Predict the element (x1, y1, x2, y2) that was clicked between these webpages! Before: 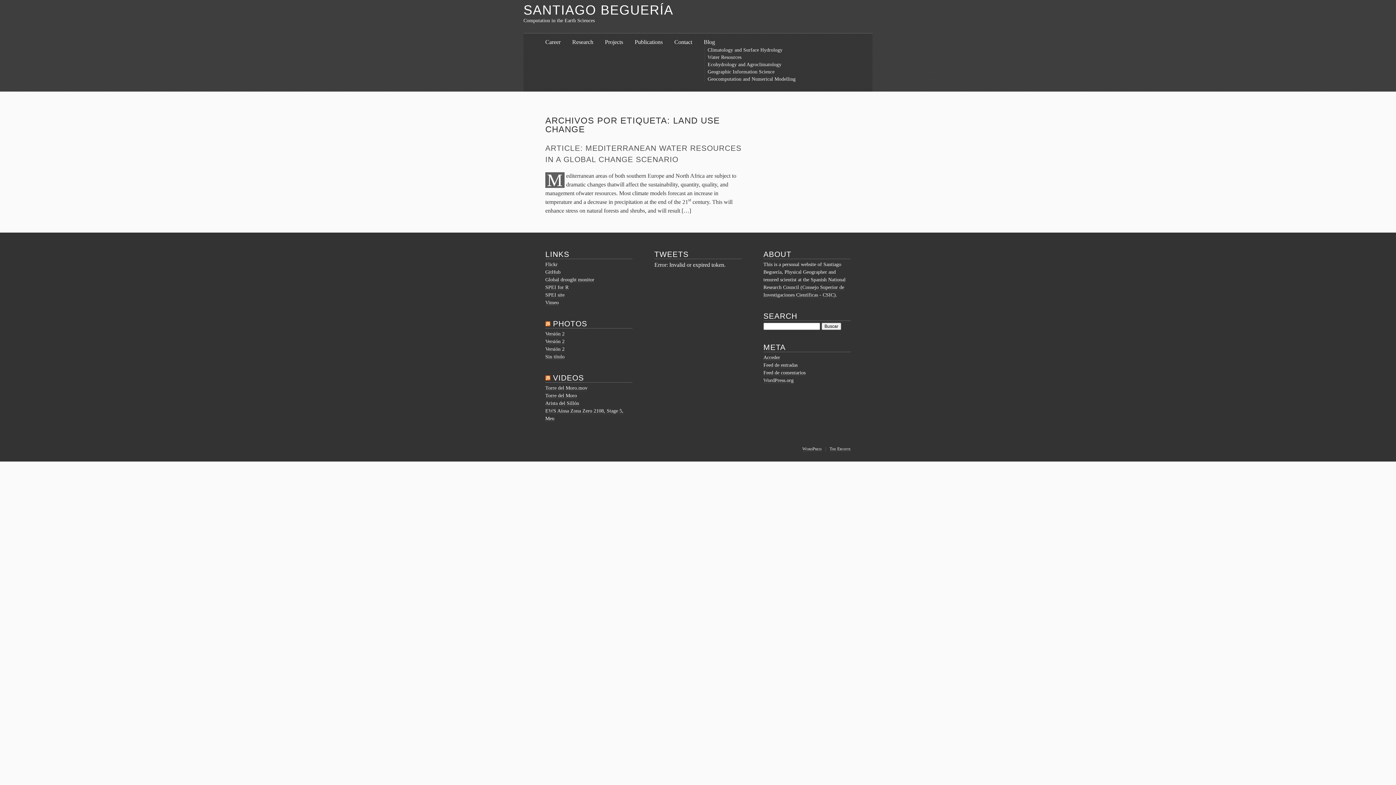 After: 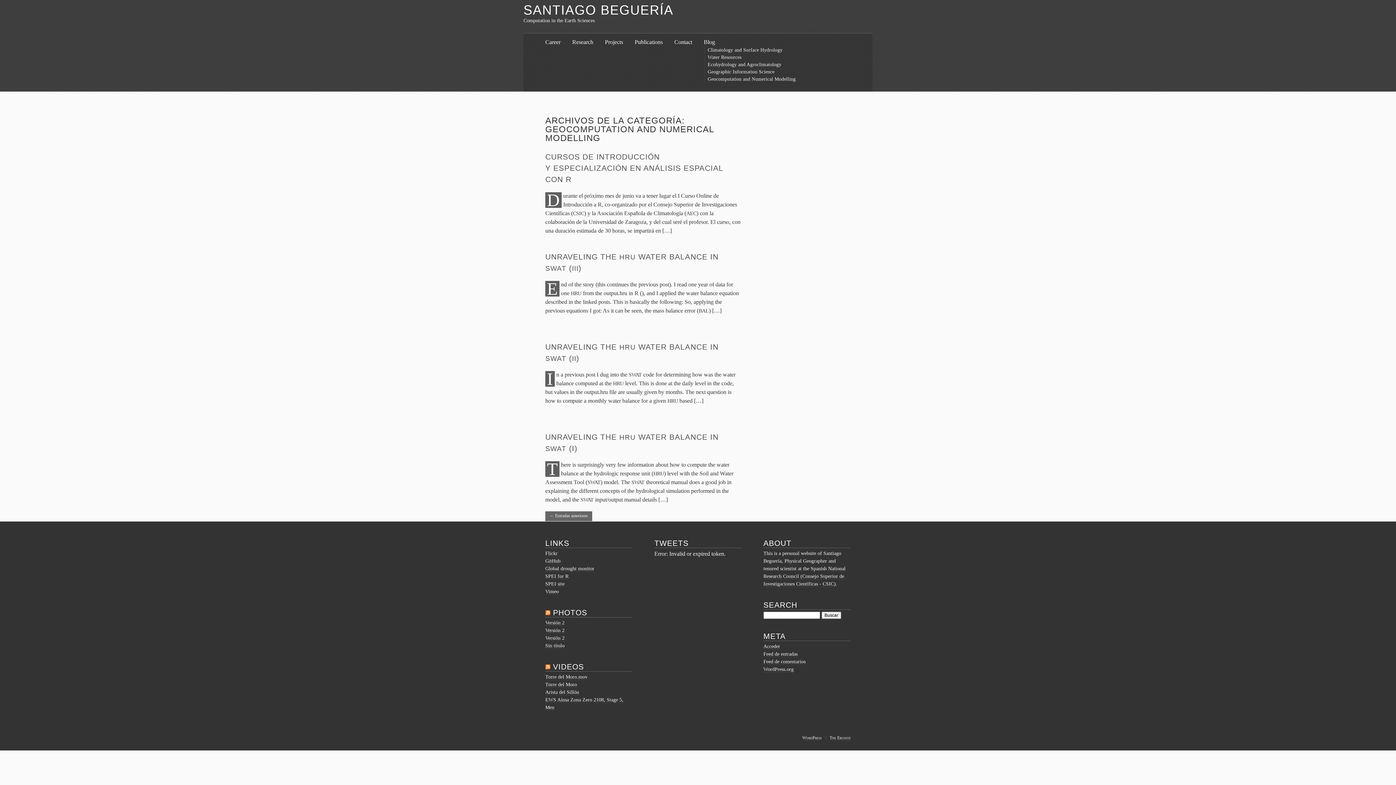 Action: label: Geocomputation and Numerical Modelling bbox: (707, 76, 795, 81)